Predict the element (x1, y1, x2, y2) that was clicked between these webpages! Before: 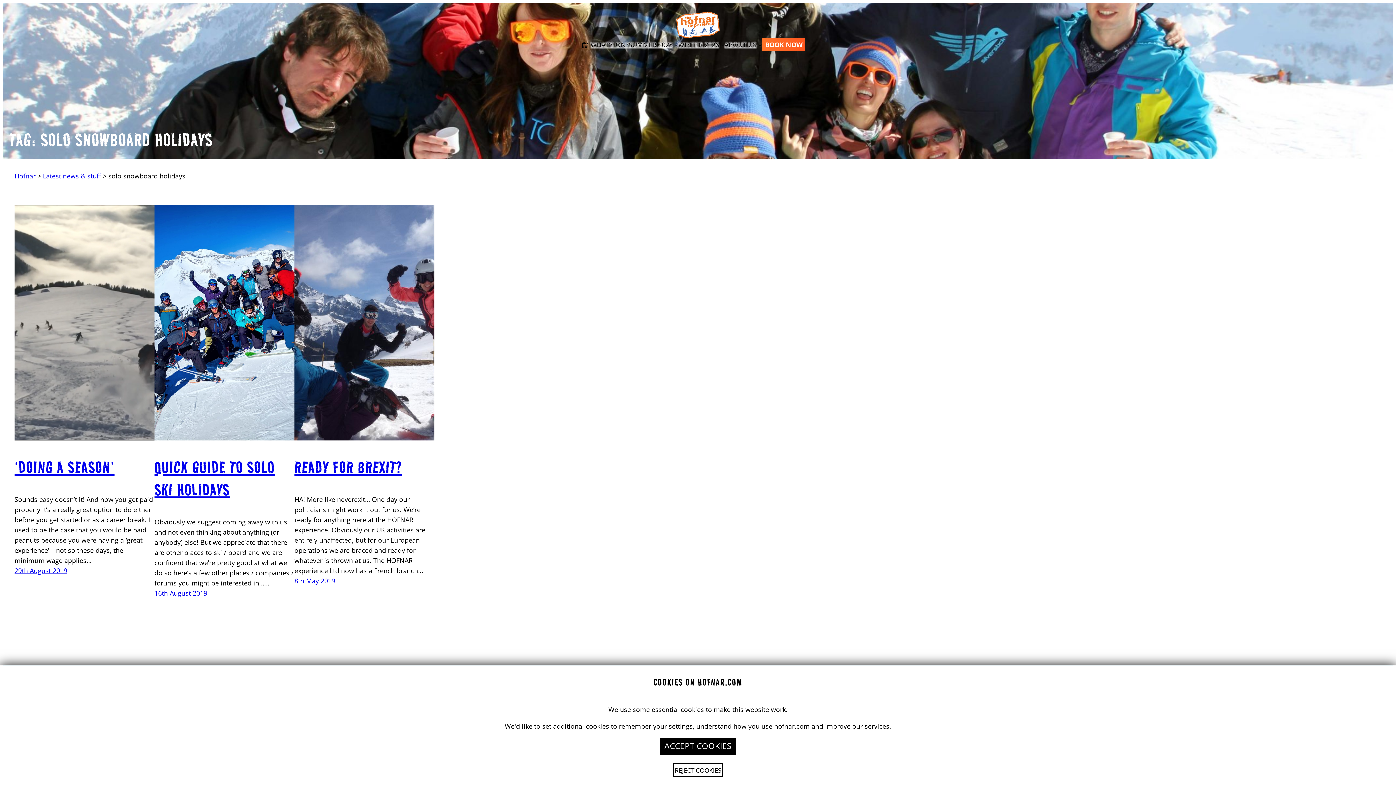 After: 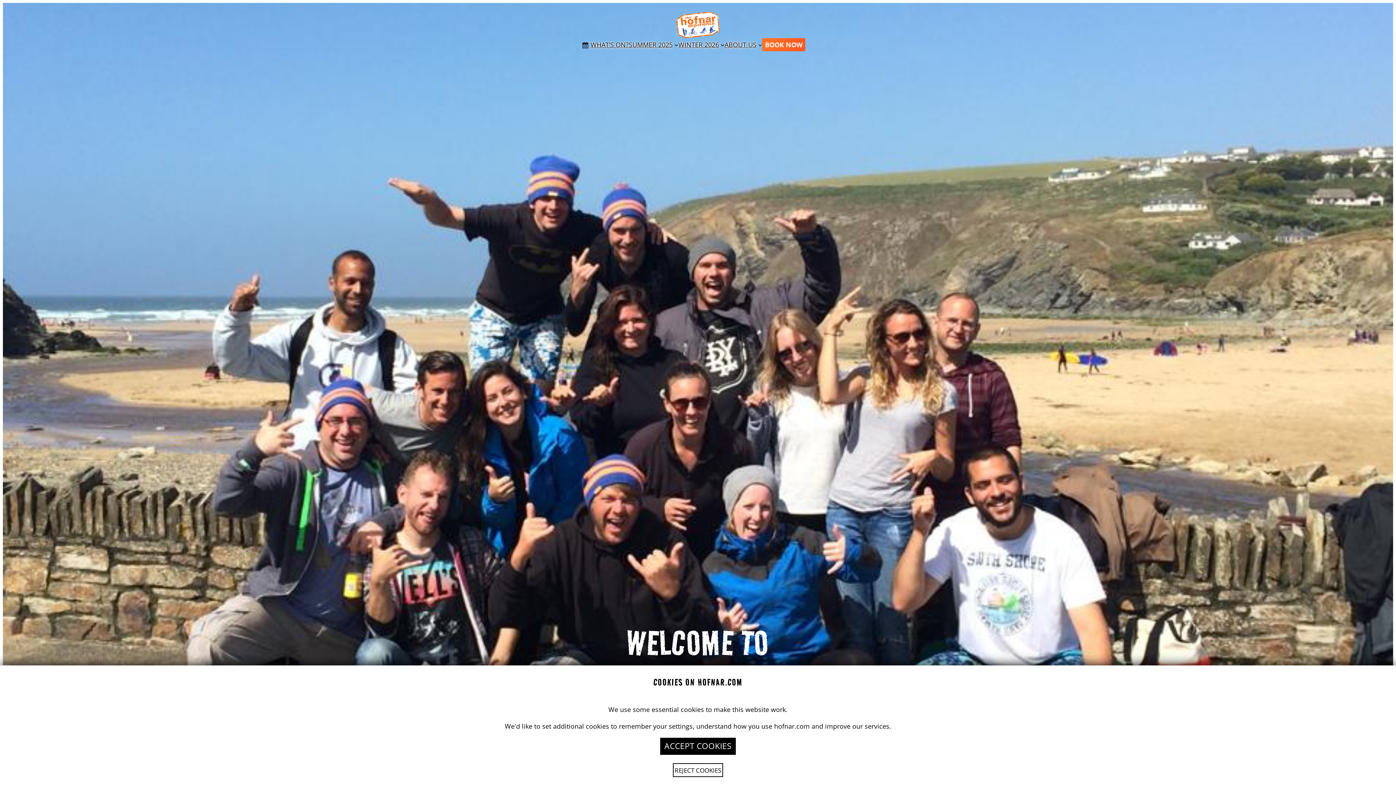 Action: bbox: (676, 11, 720, 38)